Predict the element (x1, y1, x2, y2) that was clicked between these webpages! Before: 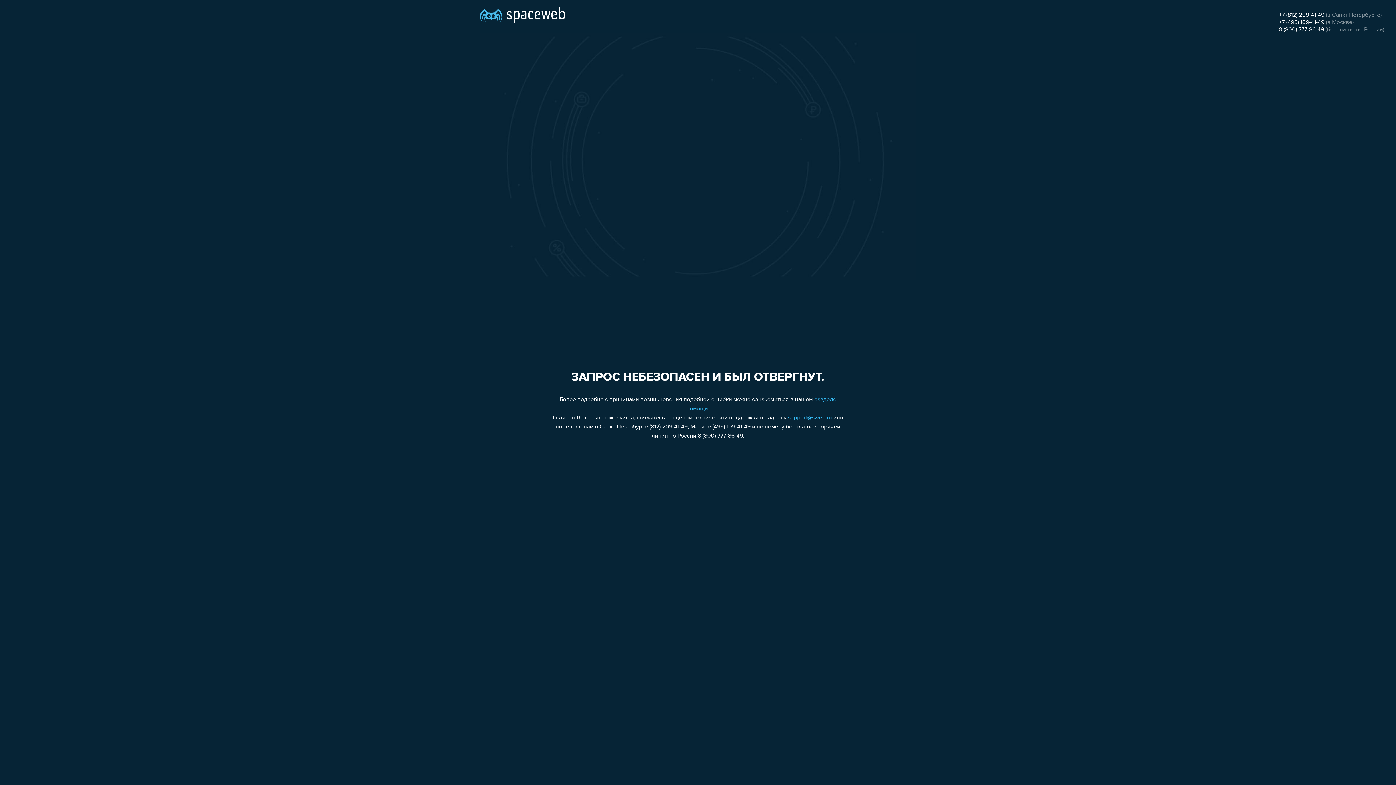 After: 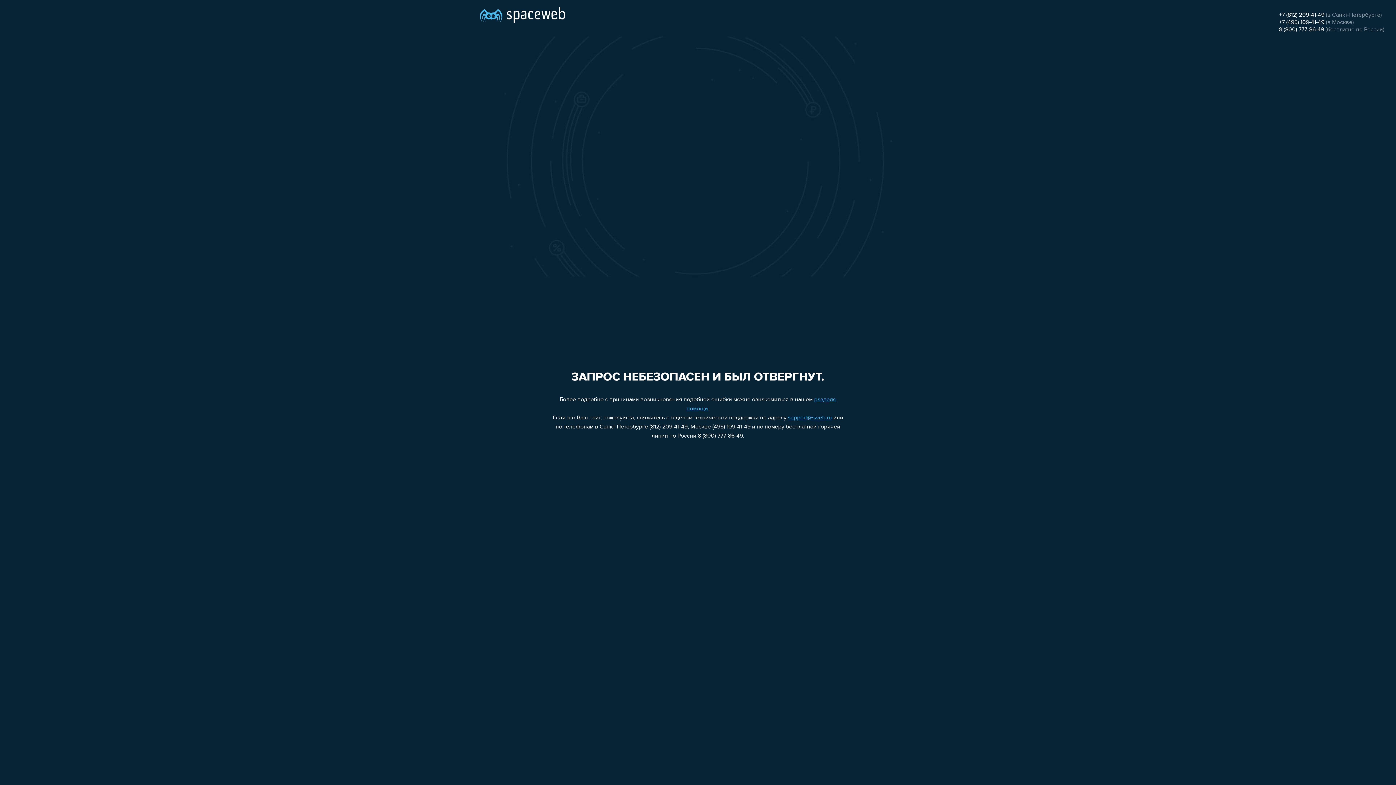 Action: bbox: (788, 415, 832, 421) label: support@sweb.ru